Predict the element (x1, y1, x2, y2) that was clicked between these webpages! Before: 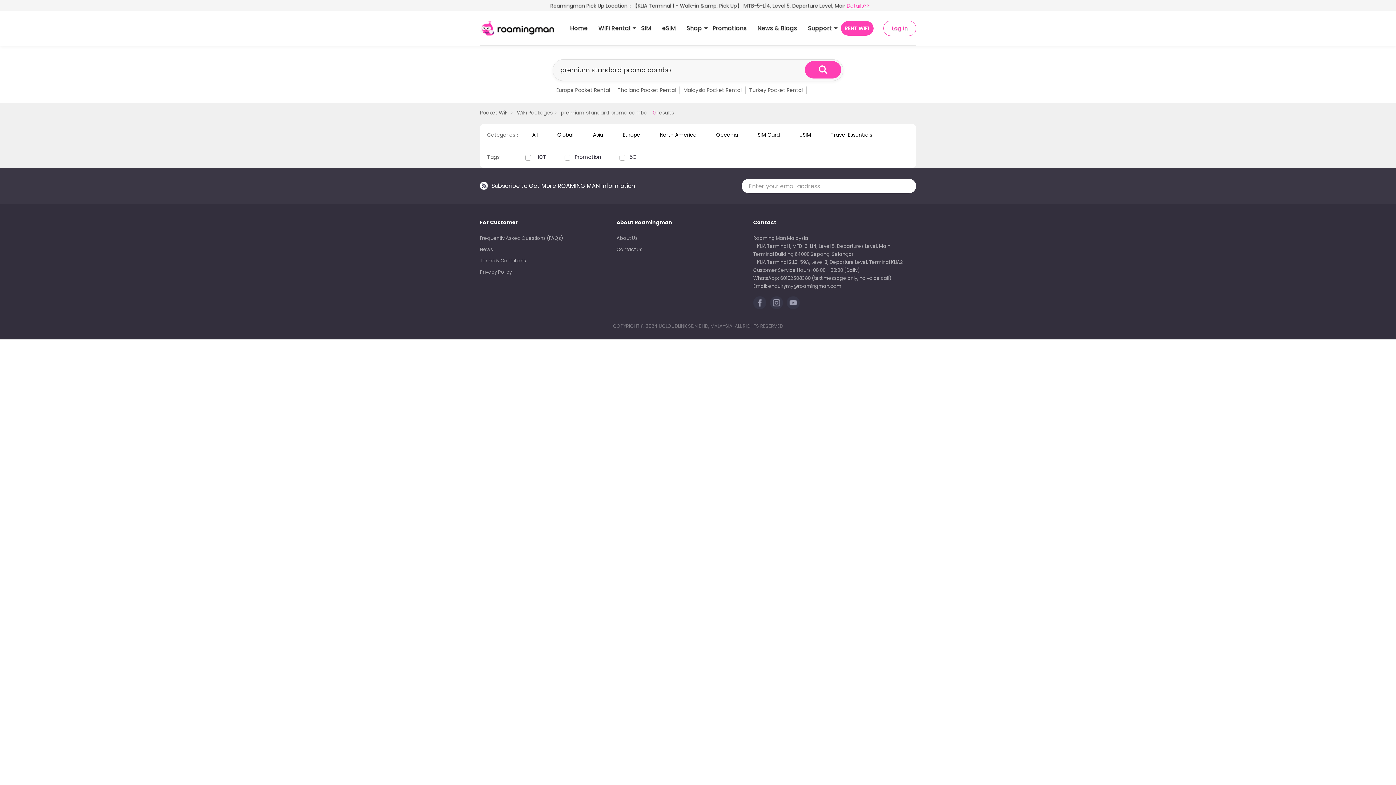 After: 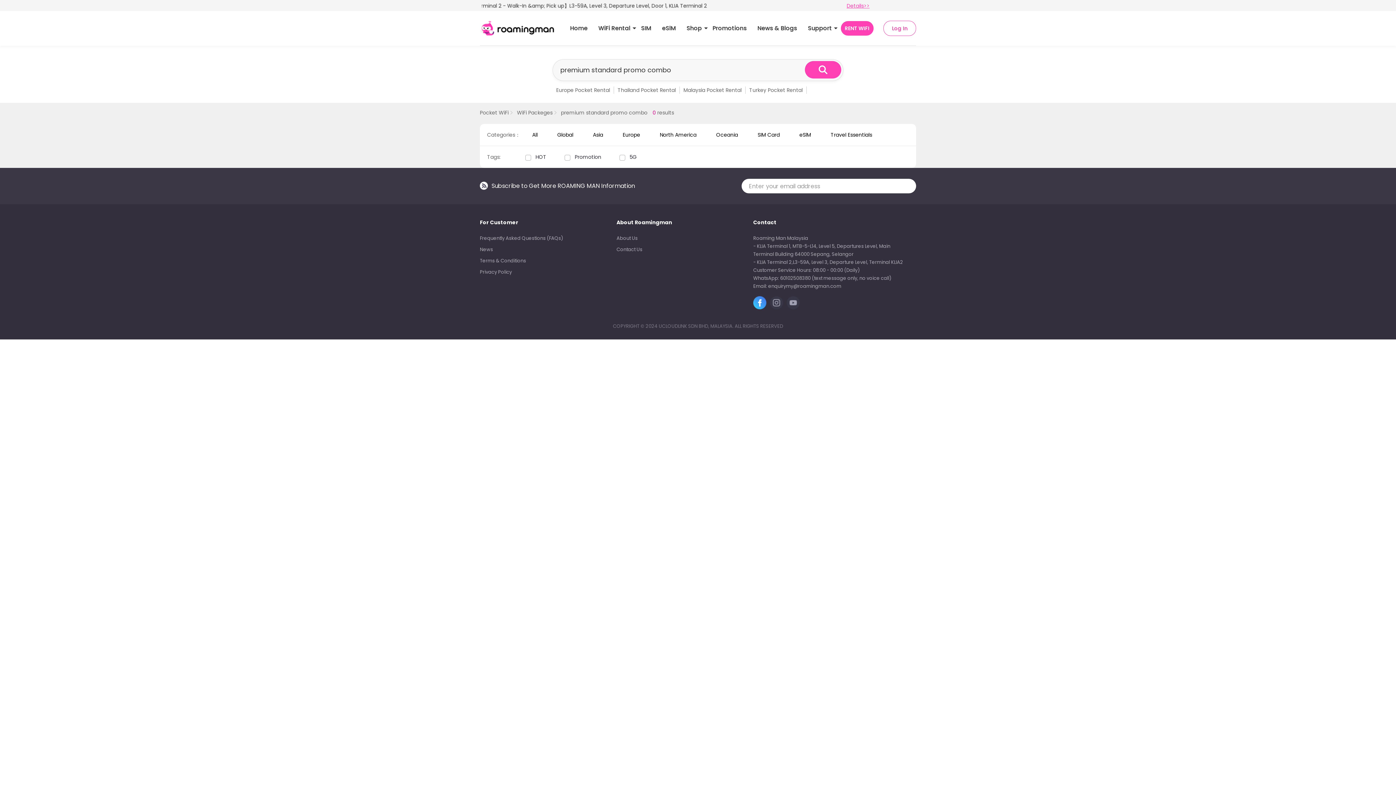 Action: bbox: (753, 296, 766, 309)